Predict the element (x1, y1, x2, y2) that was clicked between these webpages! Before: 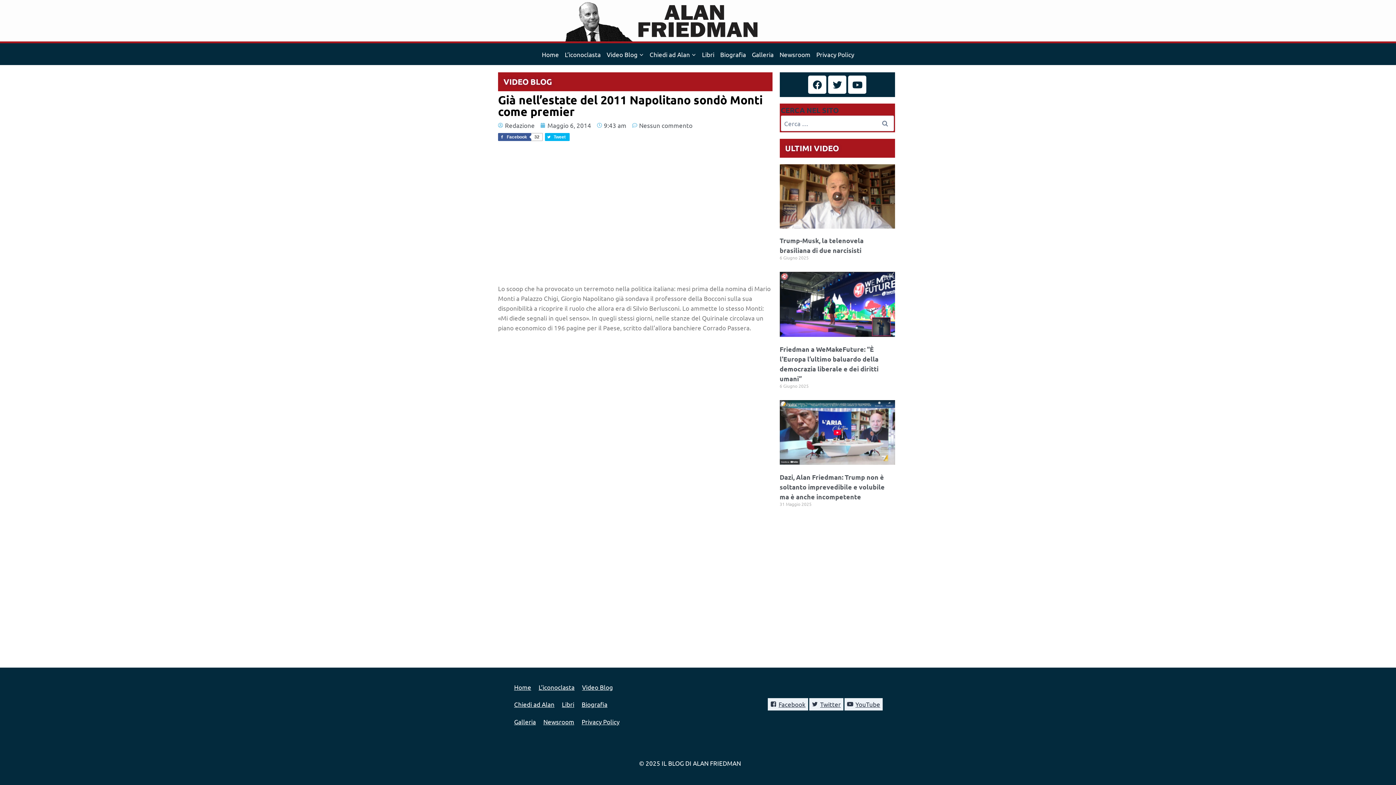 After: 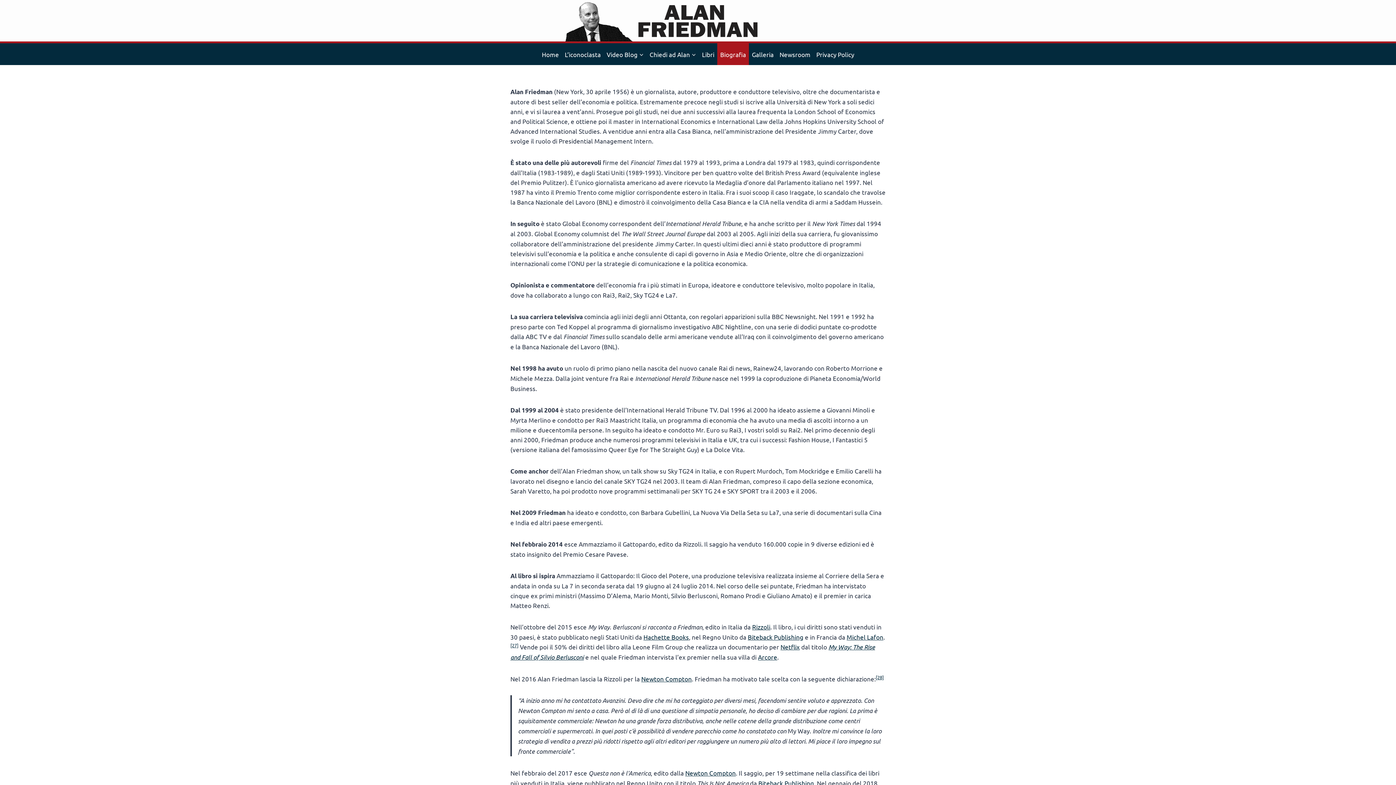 Action: label: Biografia bbox: (578, 696, 611, 713)